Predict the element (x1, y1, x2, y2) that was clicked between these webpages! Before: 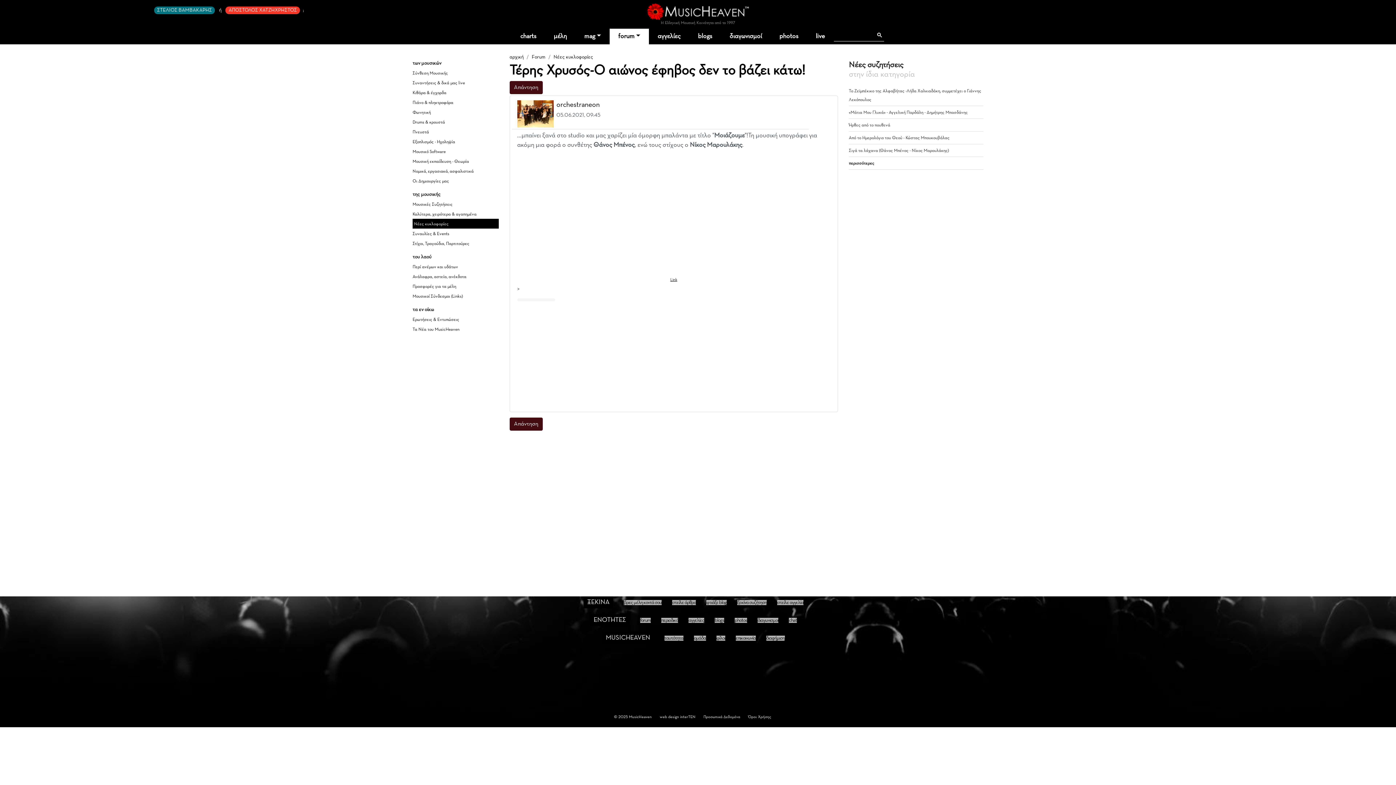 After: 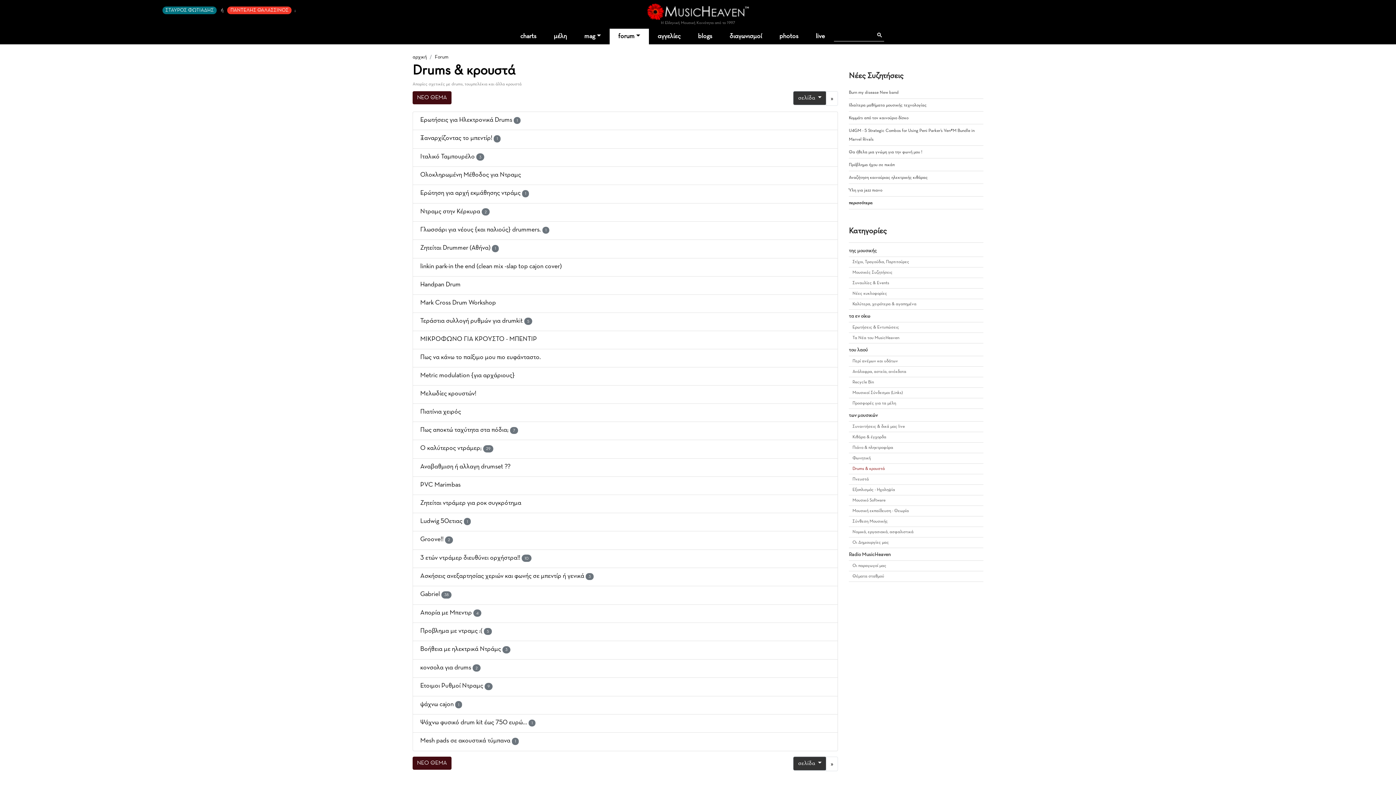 Action: bbox: (412, 120, 445, 124) label: Drums & κρουστά